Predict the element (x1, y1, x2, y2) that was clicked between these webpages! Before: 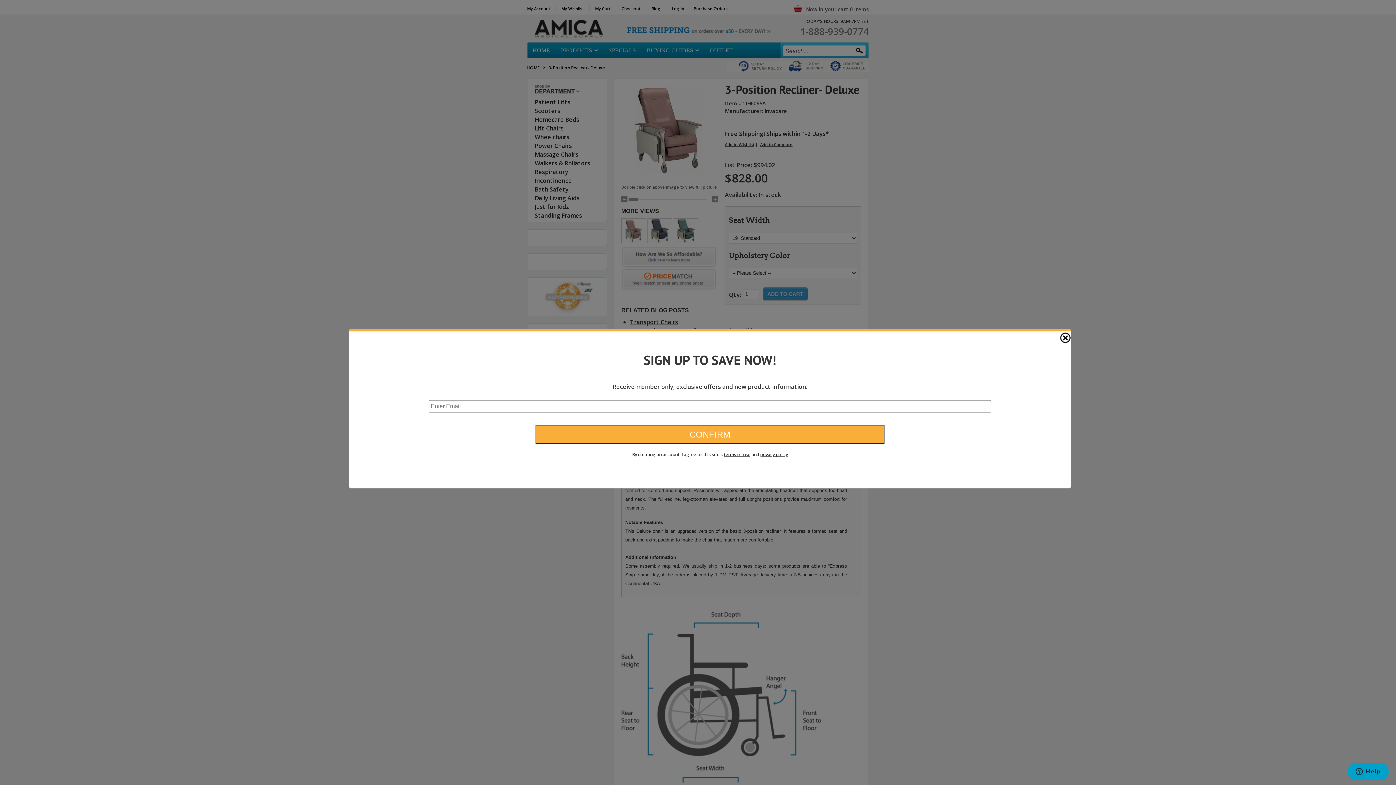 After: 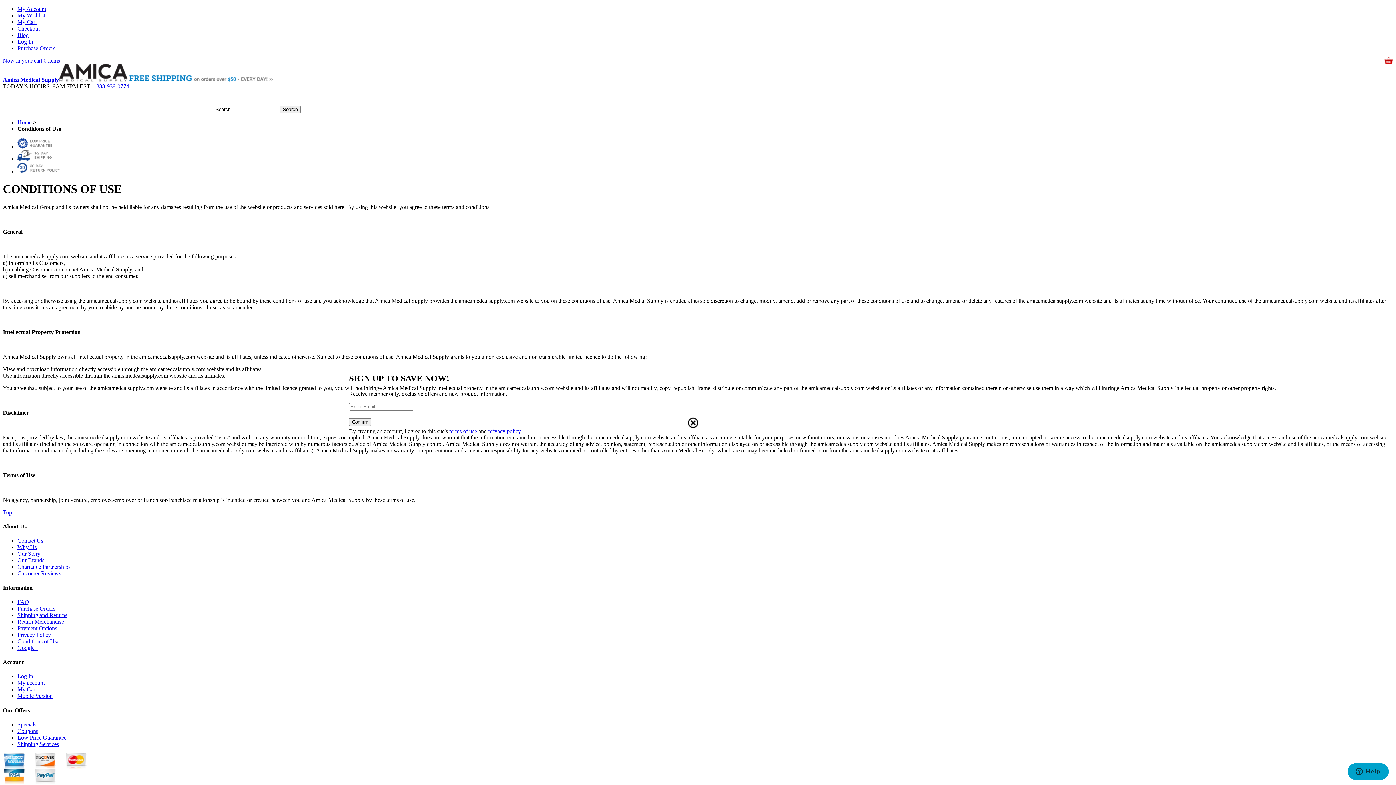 Action: label: terms of use bbox: (724, 451, 750, 457)